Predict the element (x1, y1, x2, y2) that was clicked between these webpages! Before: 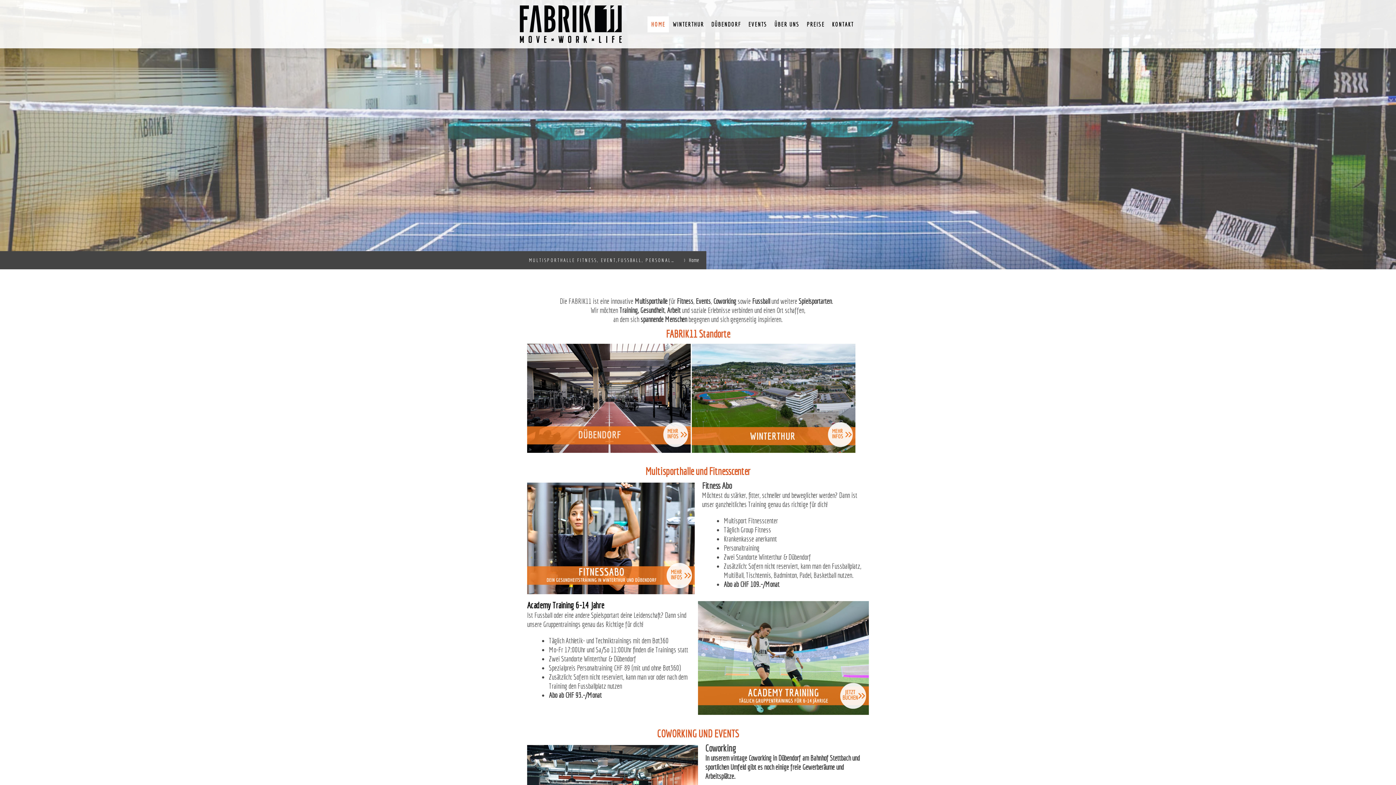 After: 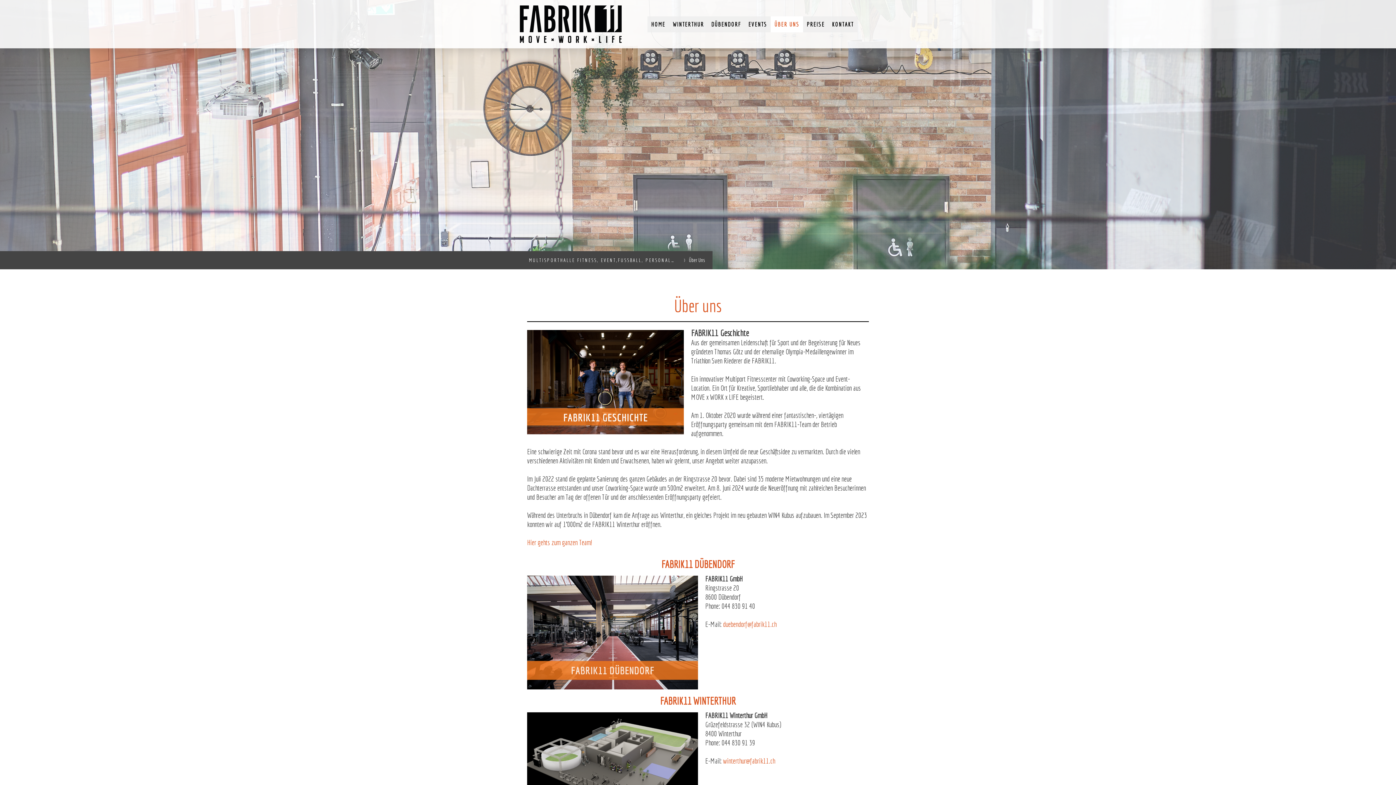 Action: label: ÜBER UNS bbox: (771, 16, 803, 32)